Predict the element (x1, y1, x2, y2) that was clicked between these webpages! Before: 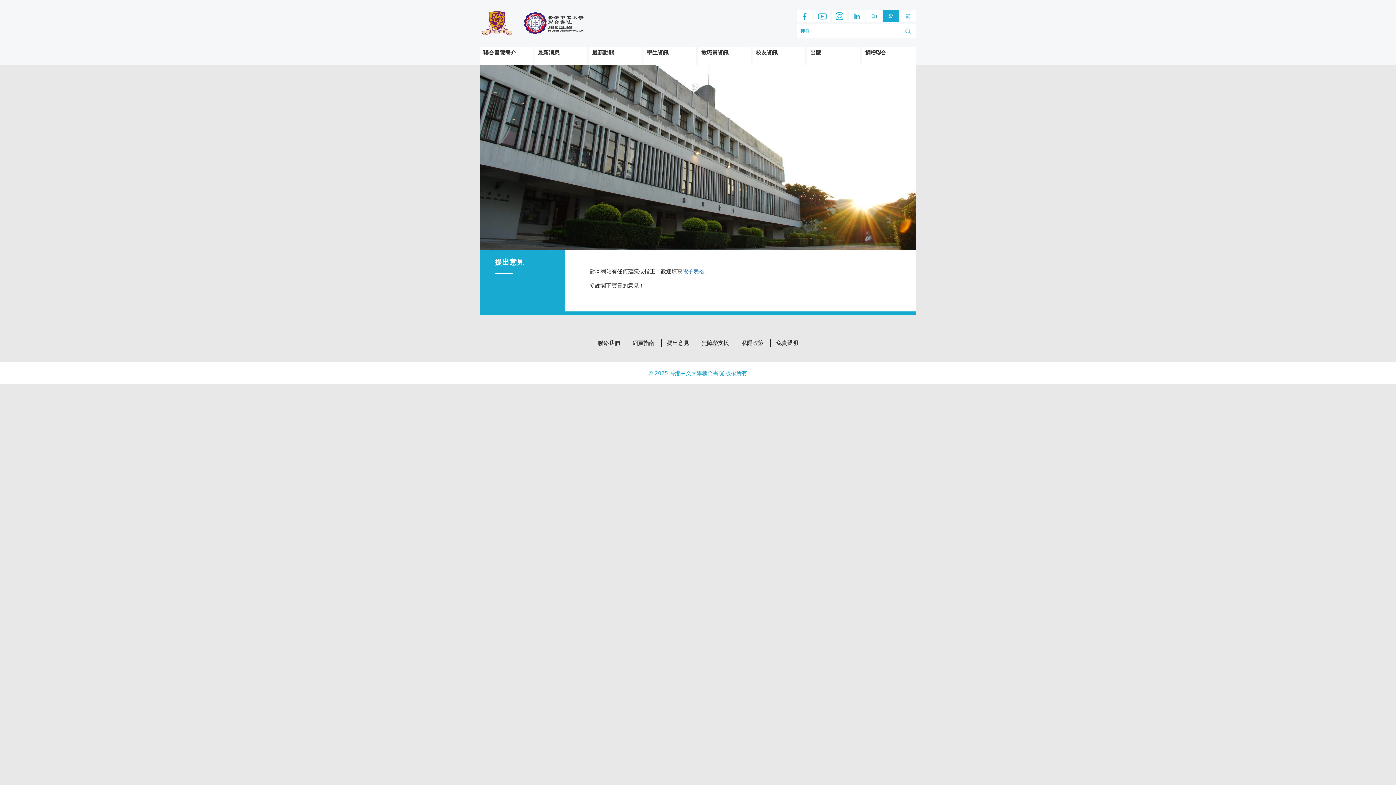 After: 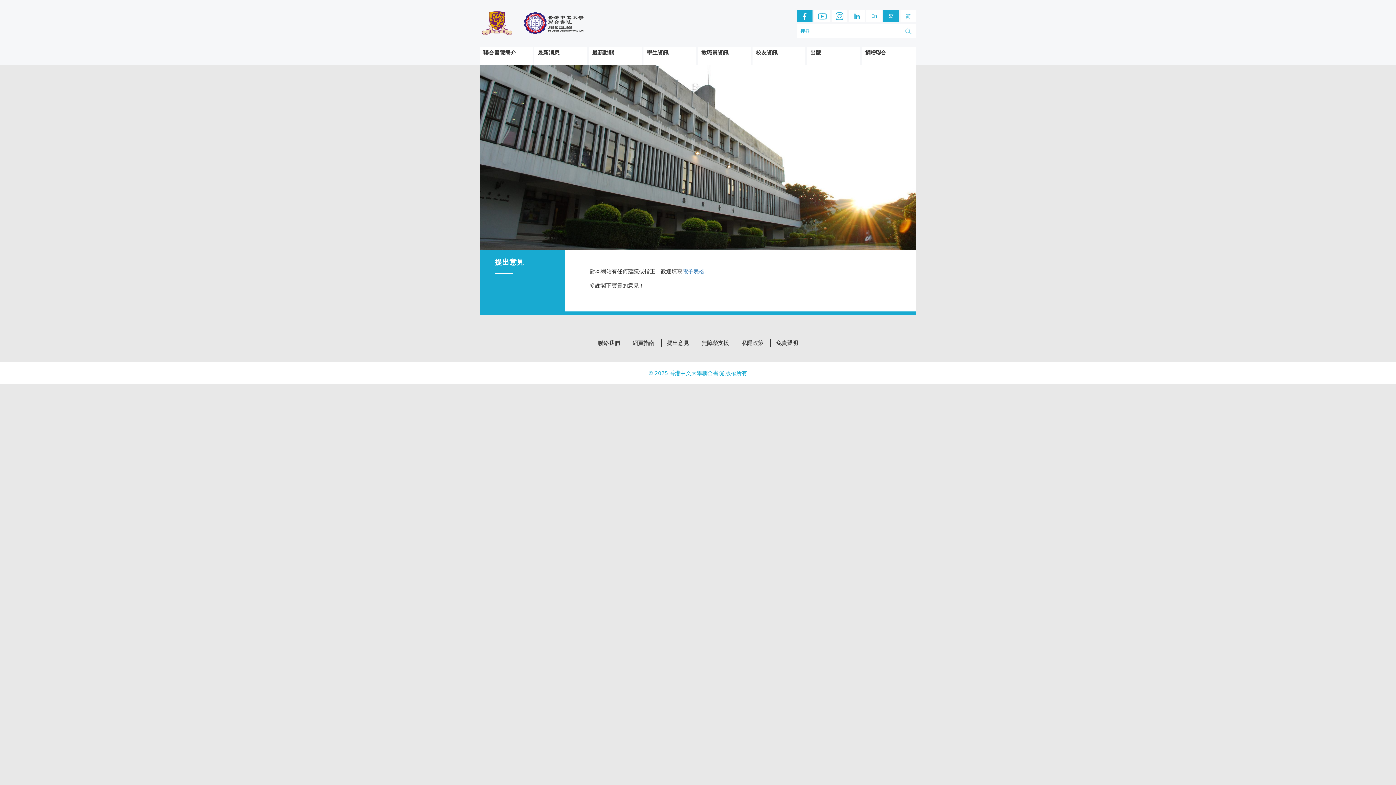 Action: bbox: (797, 10, 812, 22)